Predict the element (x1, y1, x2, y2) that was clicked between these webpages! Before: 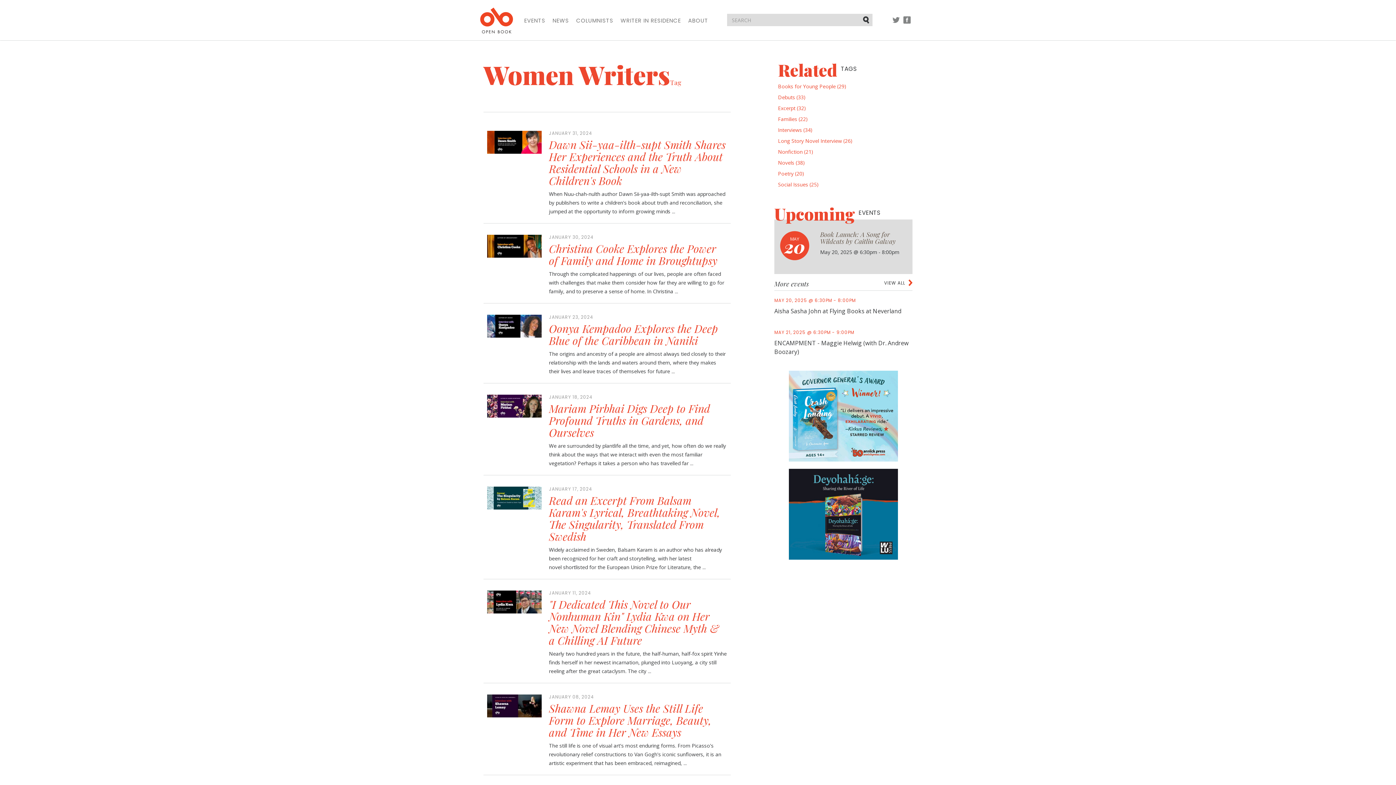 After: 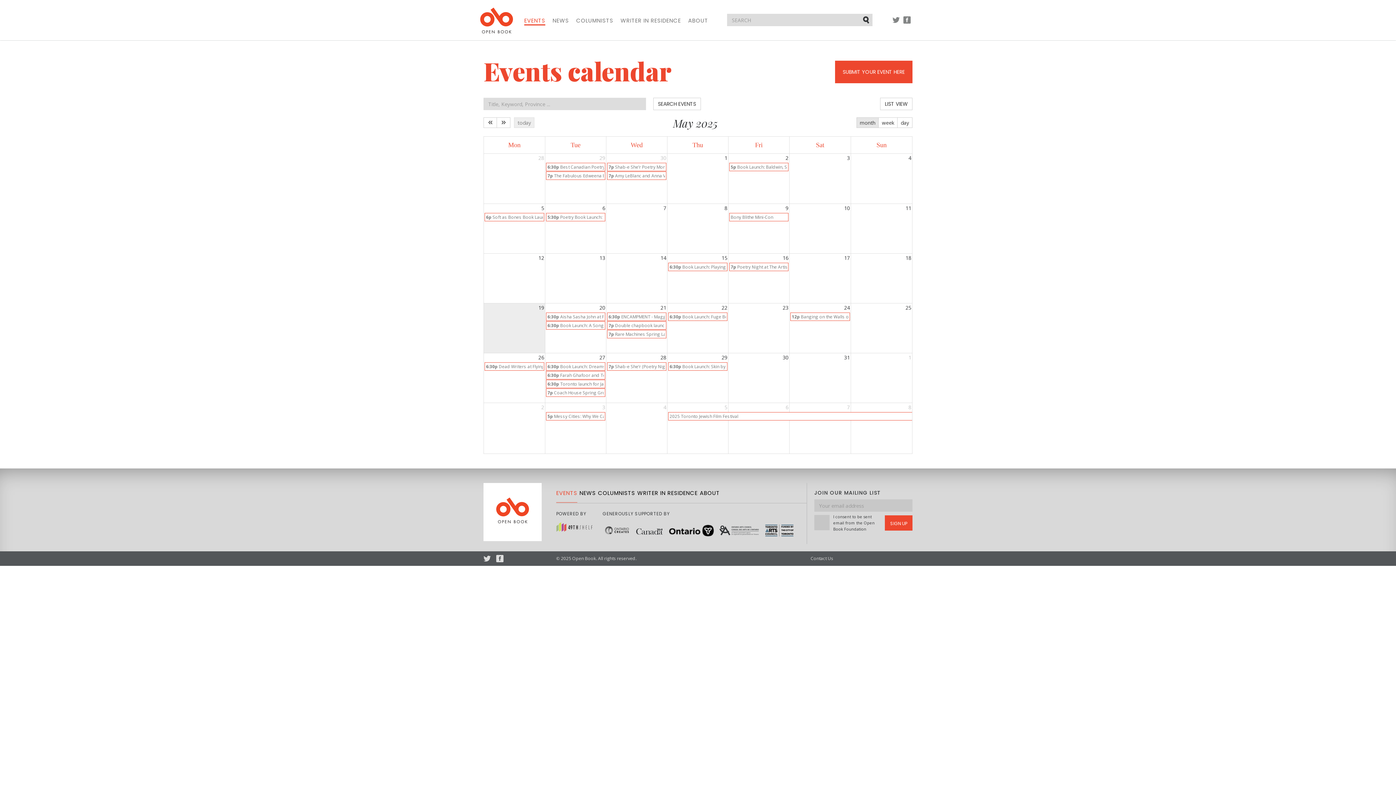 Action: bbox: (524, 17, 545, 24) label: EVENTS